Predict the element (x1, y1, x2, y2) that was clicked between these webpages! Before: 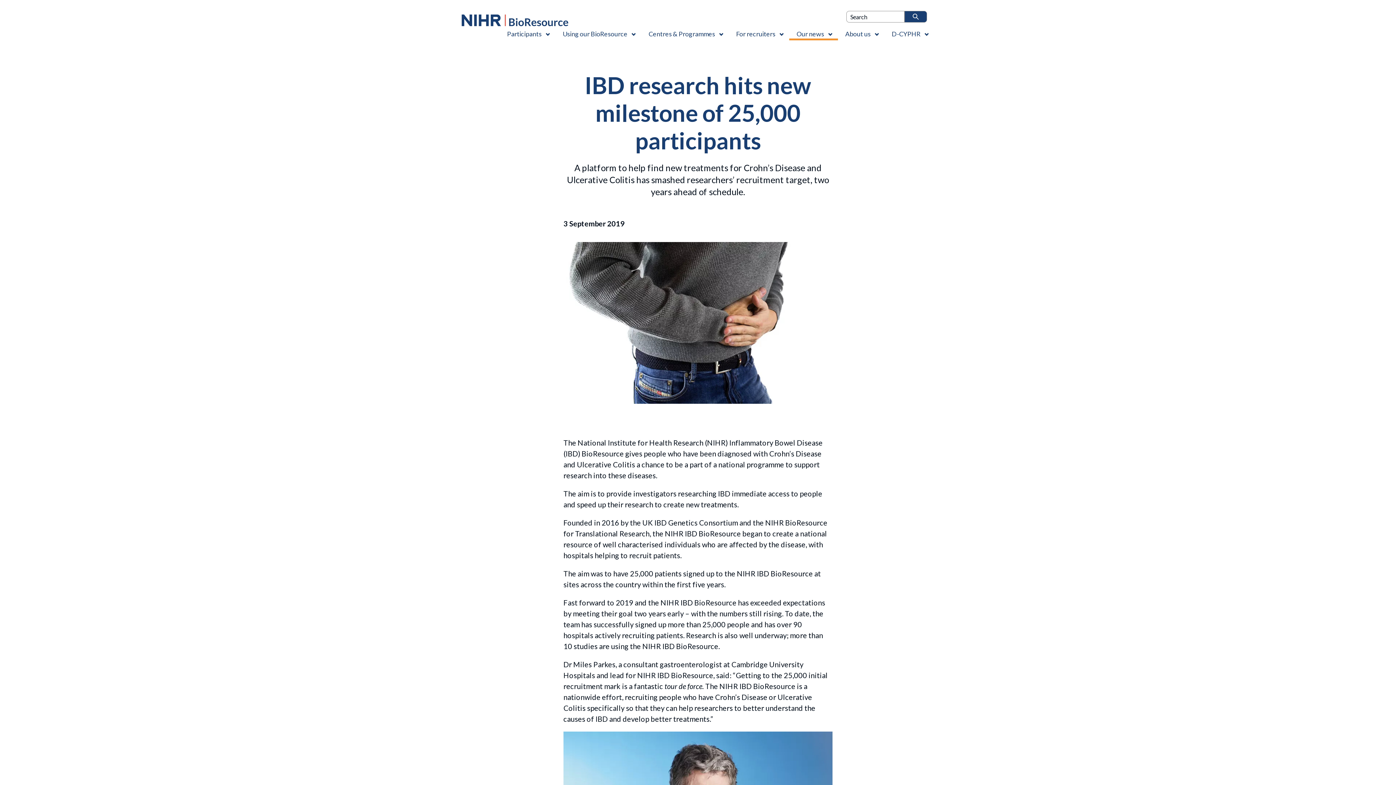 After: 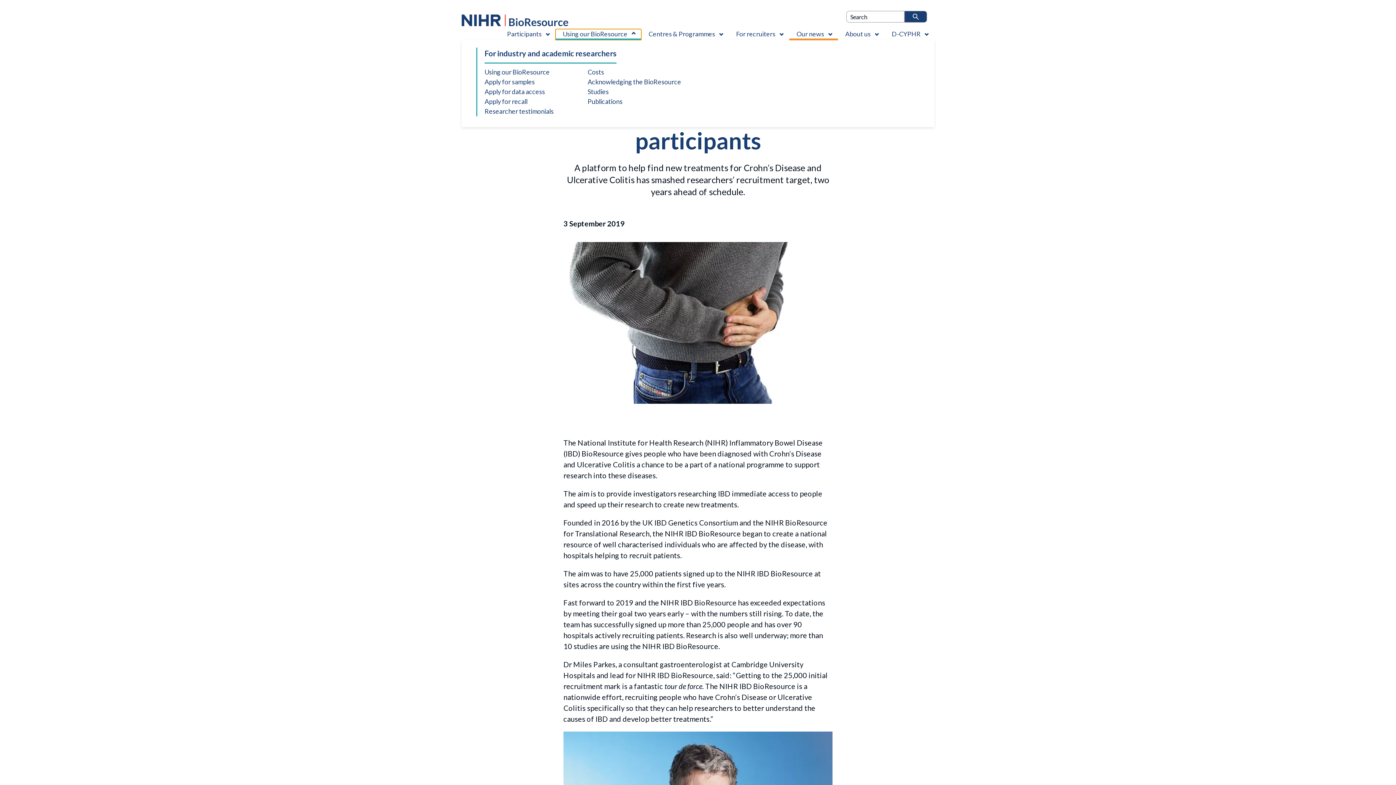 Action: label: Using our BioResource  , Contains 1 link bbox: (555, 29, 641, 40)